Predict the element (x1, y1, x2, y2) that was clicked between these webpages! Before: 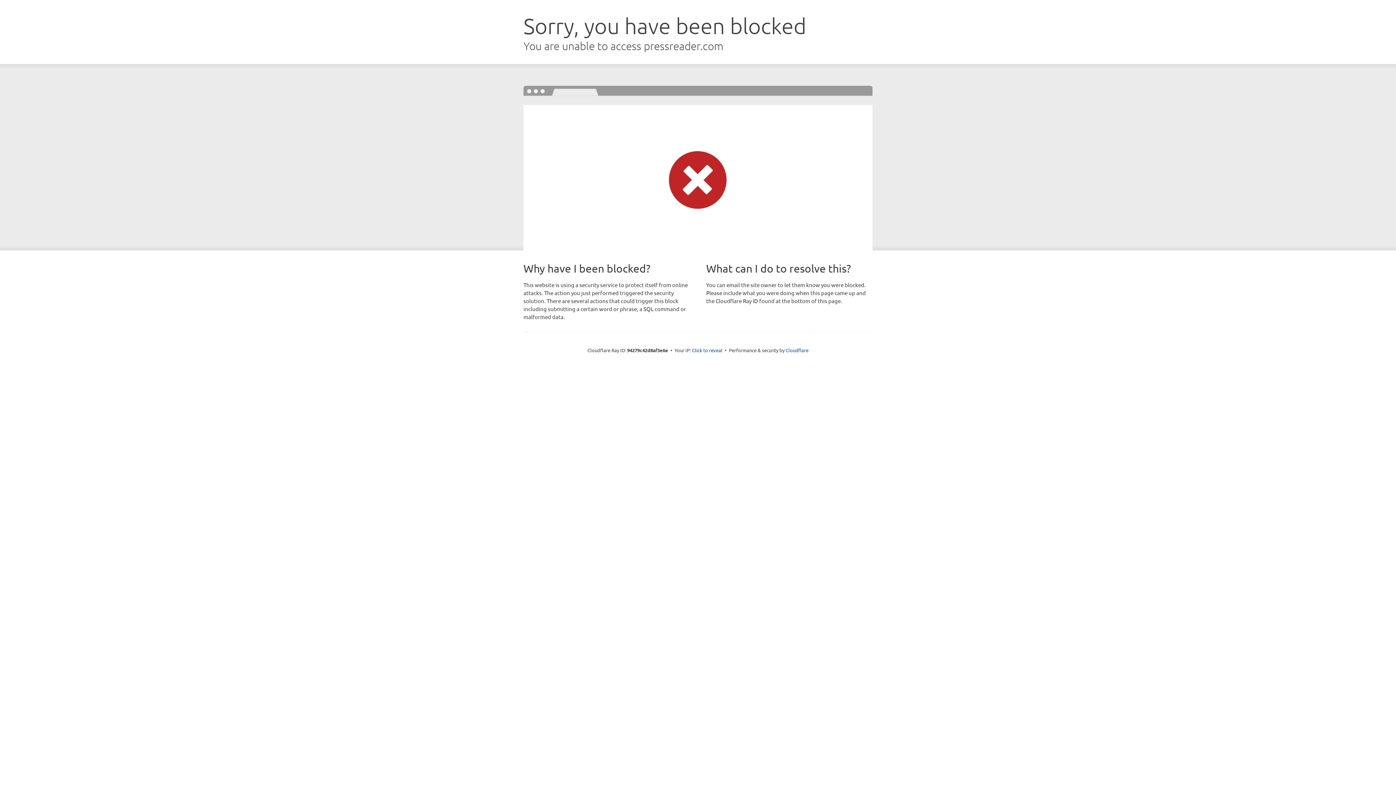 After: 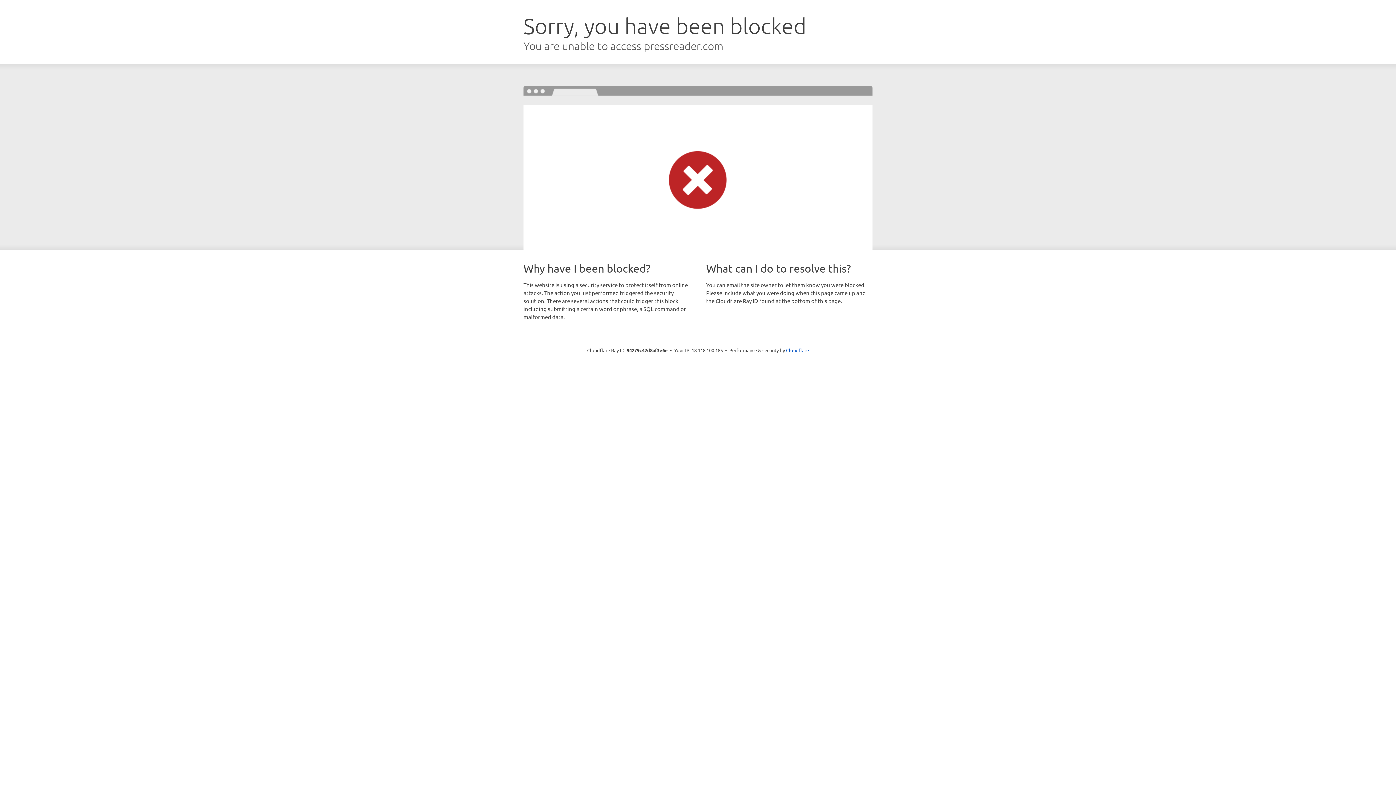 Action: label: Click to reveal bbox: (692, 346, 722, 353)